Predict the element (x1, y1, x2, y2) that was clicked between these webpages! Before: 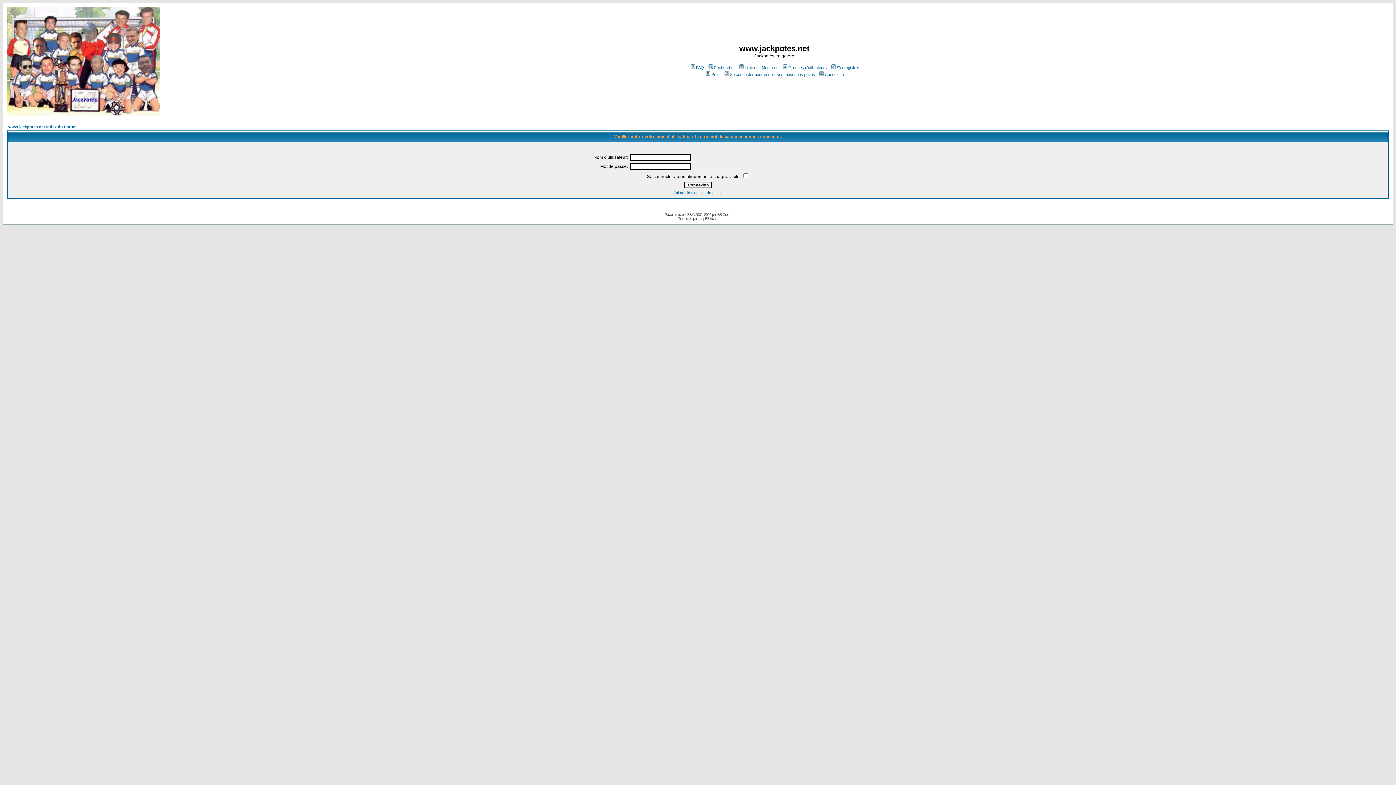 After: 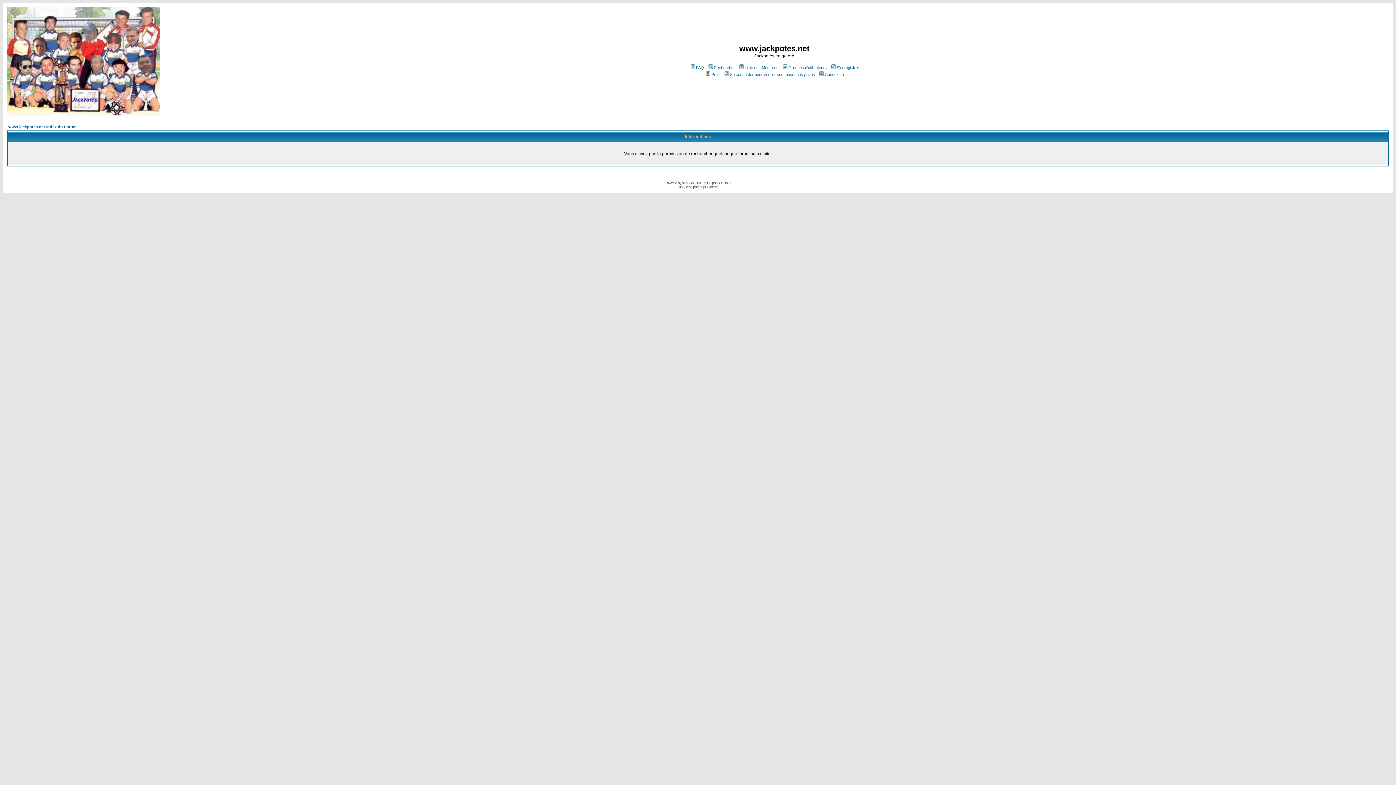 Action: label: Rechercher bbox: (707, 65, 735, 69)